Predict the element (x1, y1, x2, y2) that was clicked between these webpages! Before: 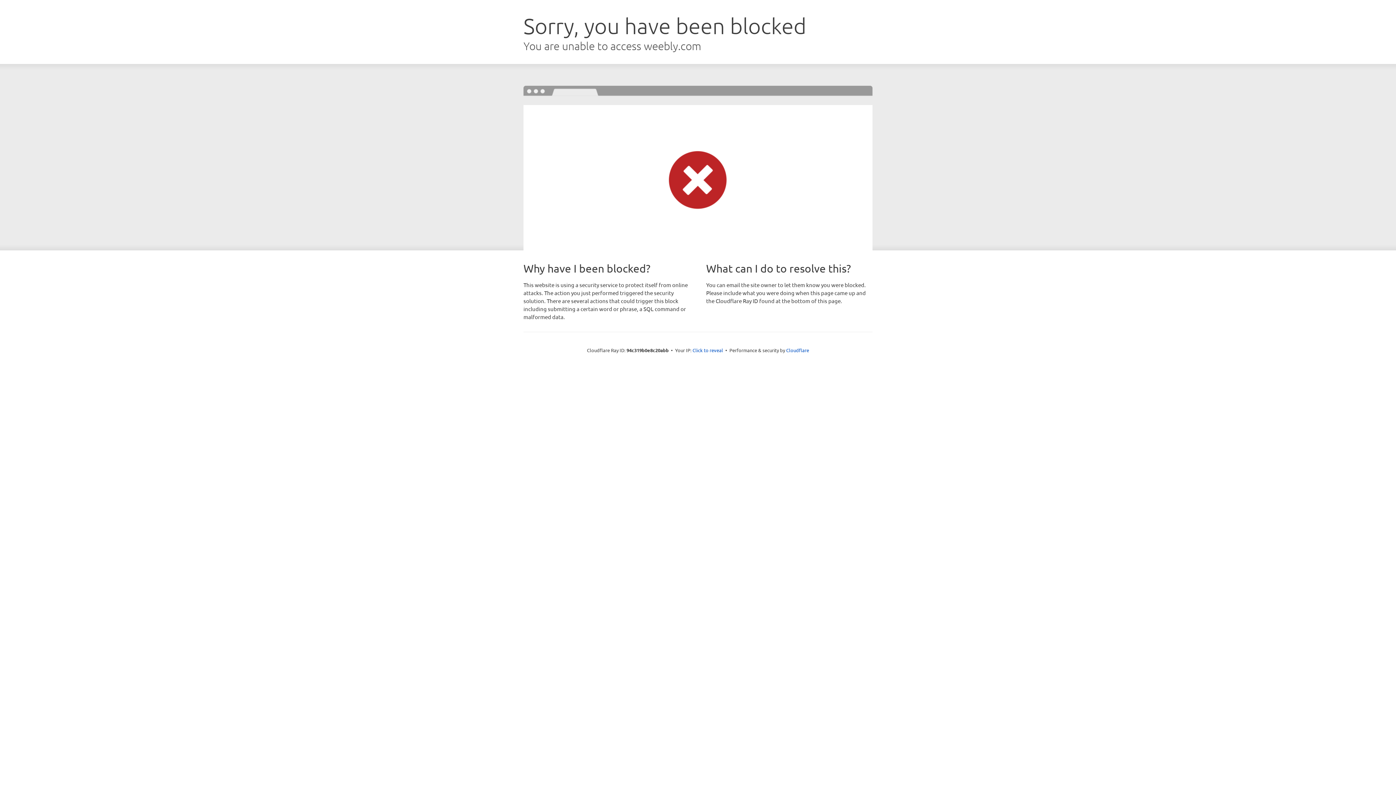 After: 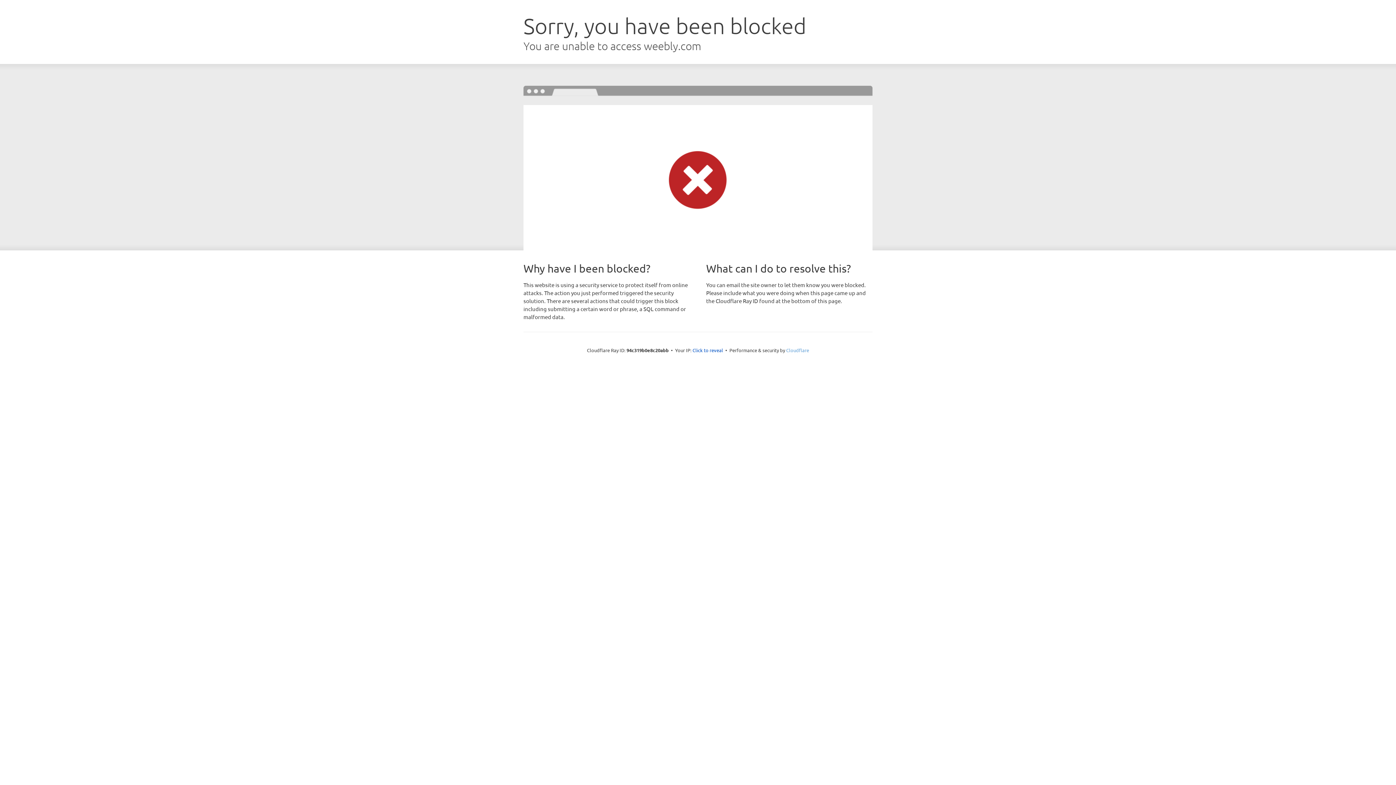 Action: label: Cloudflare bbox: (786, 347, 809, 353)